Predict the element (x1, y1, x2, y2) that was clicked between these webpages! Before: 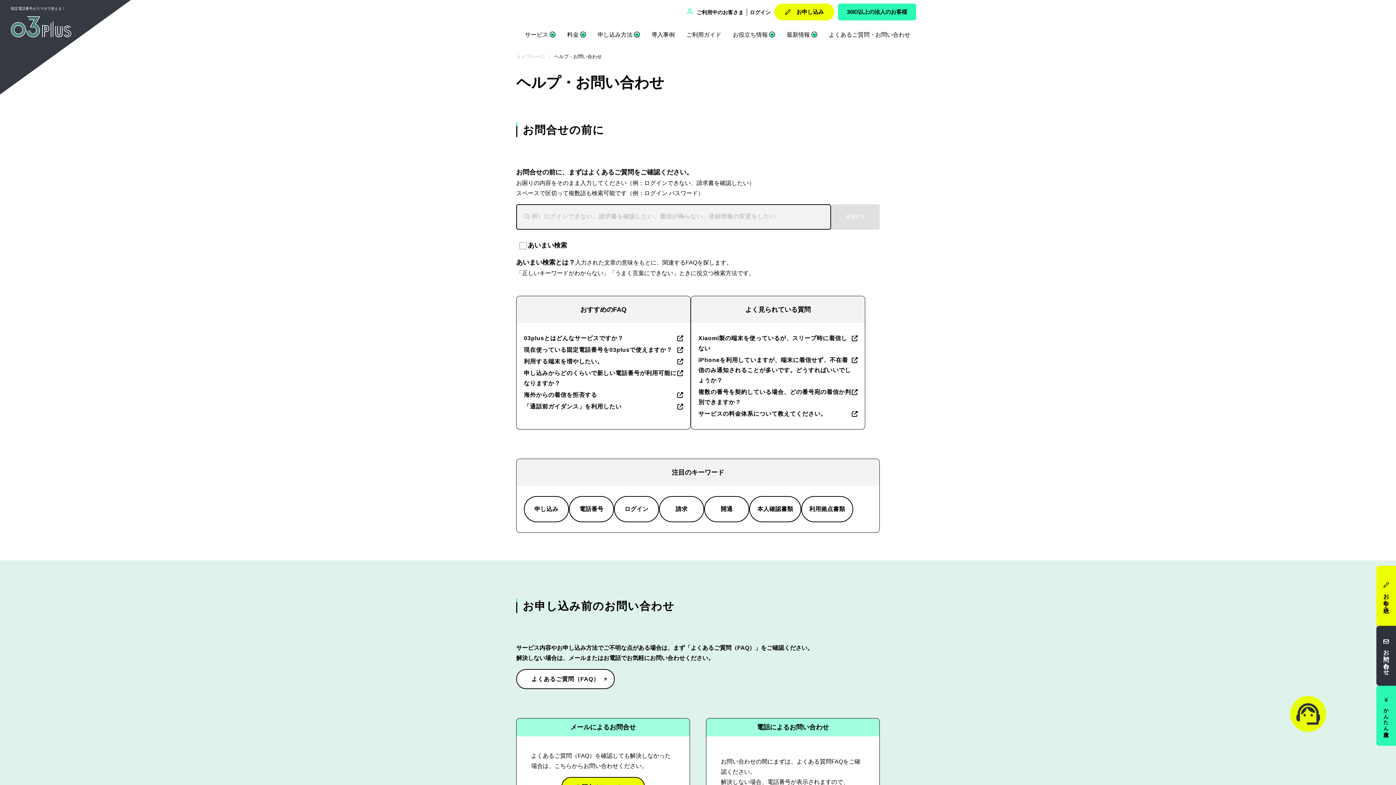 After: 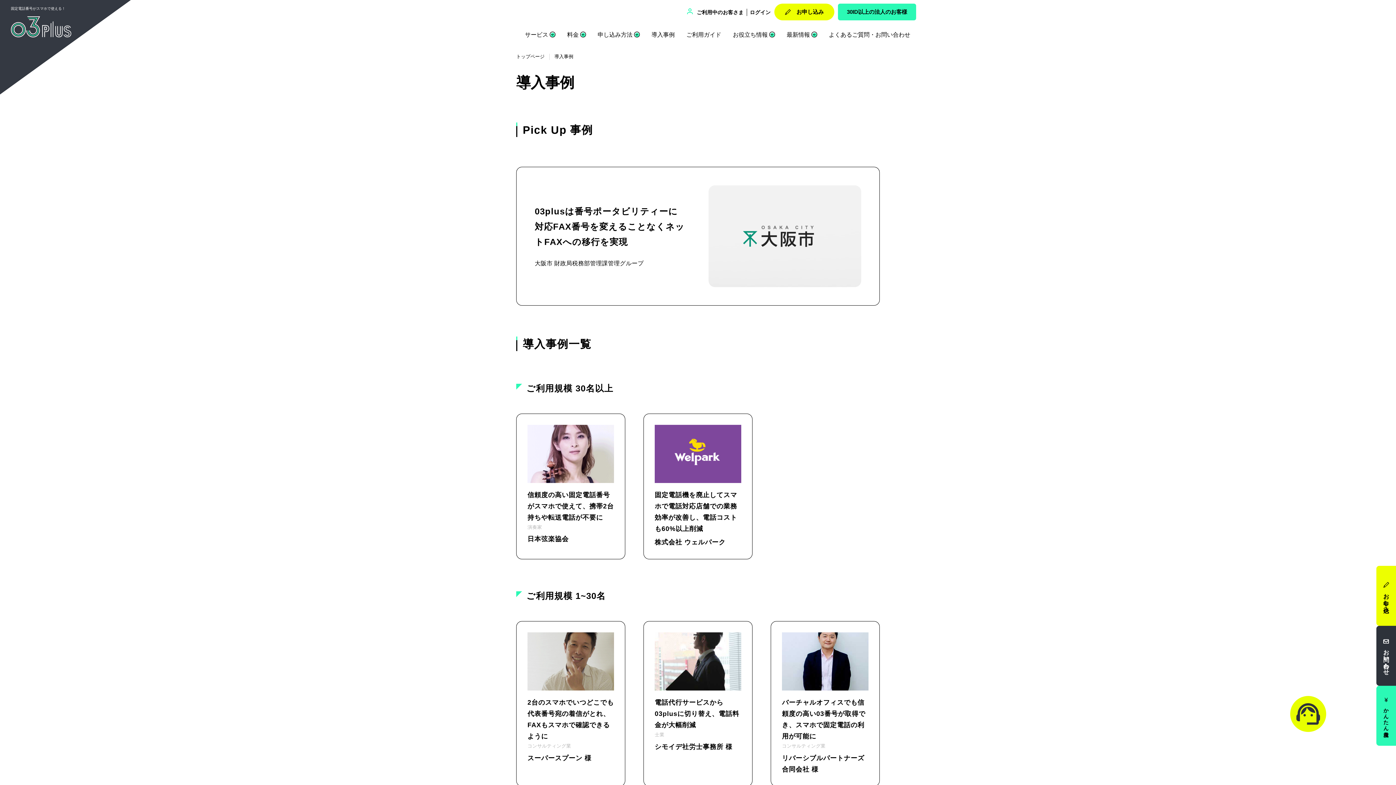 Action: bbox: (651, 31, 674, 37) label: 導入事例